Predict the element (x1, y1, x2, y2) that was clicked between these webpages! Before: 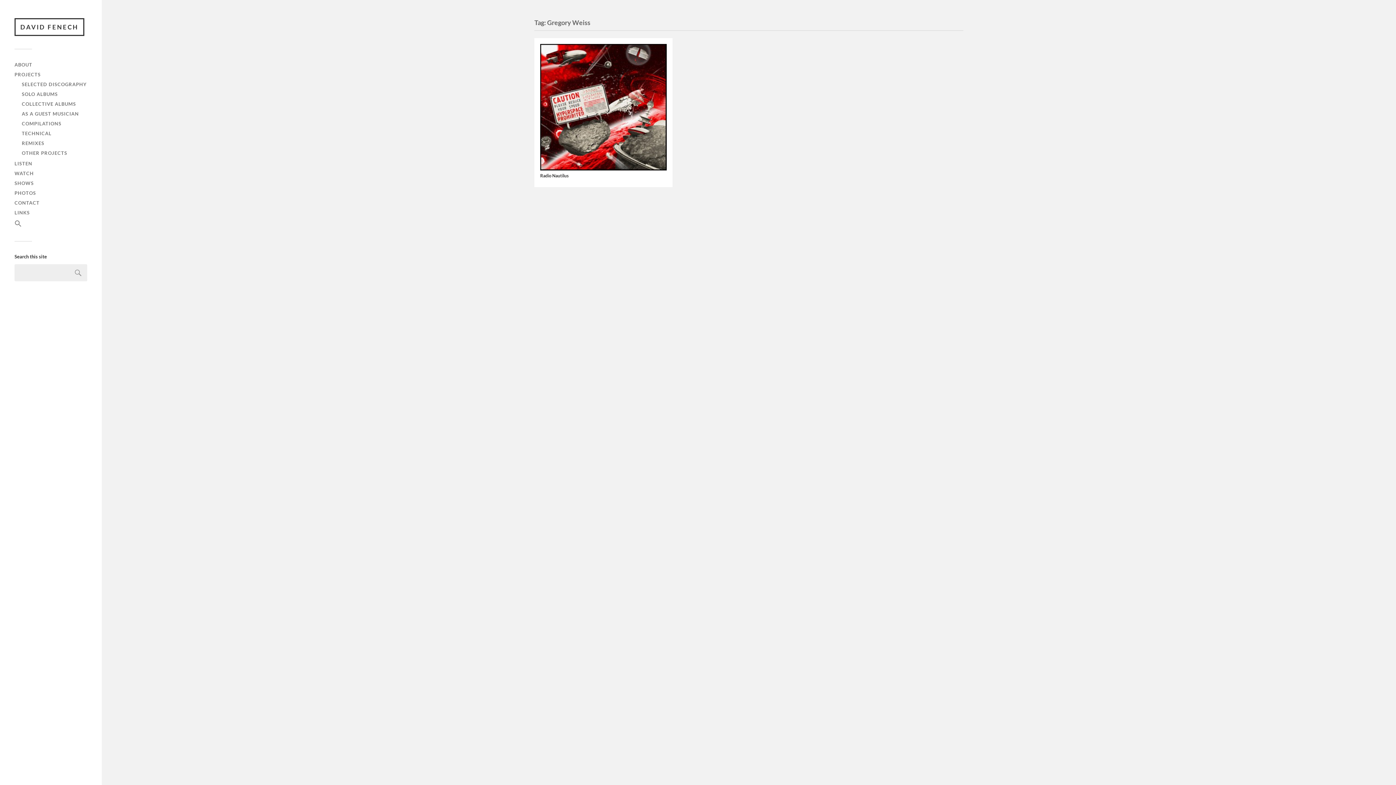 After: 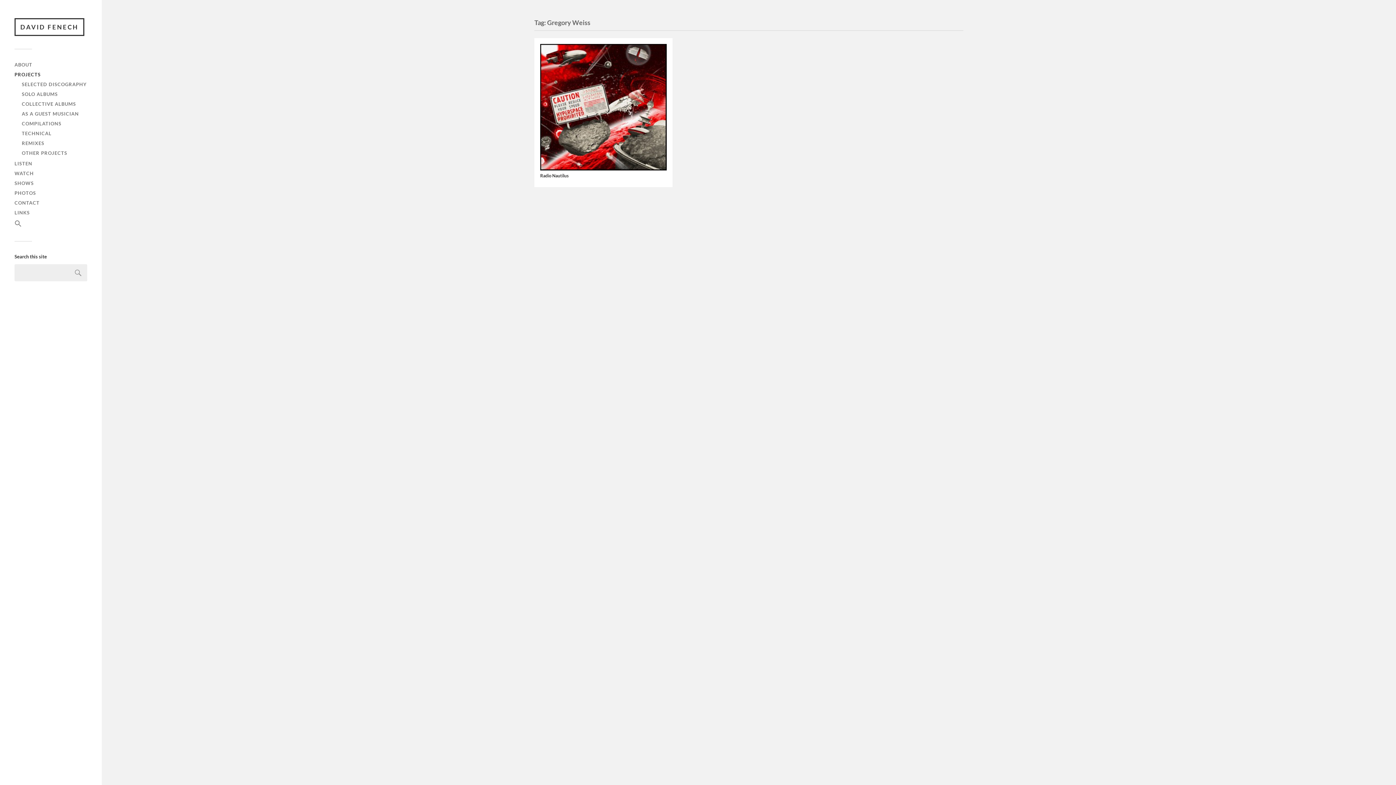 Action: label: PROJECTS bbox: (14, 71, 40, 77)